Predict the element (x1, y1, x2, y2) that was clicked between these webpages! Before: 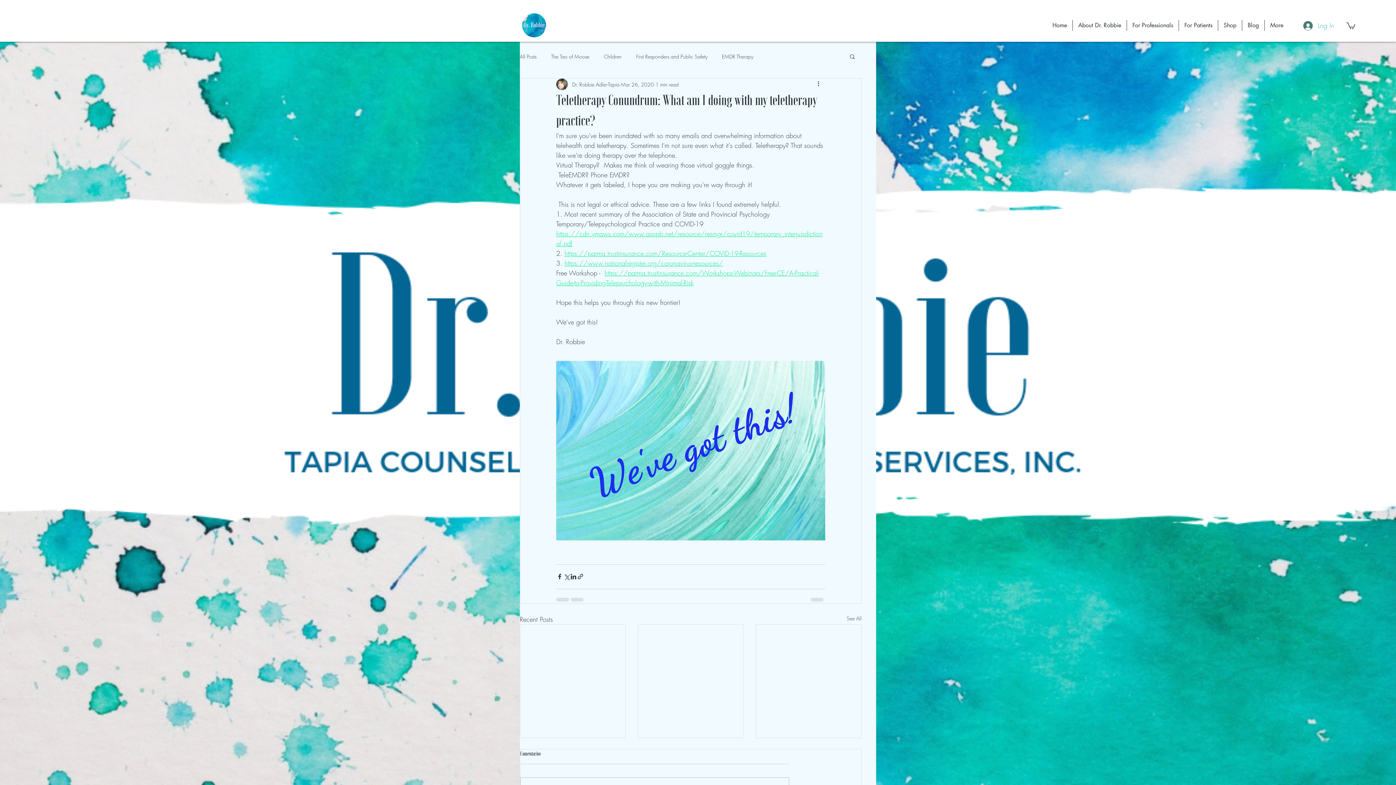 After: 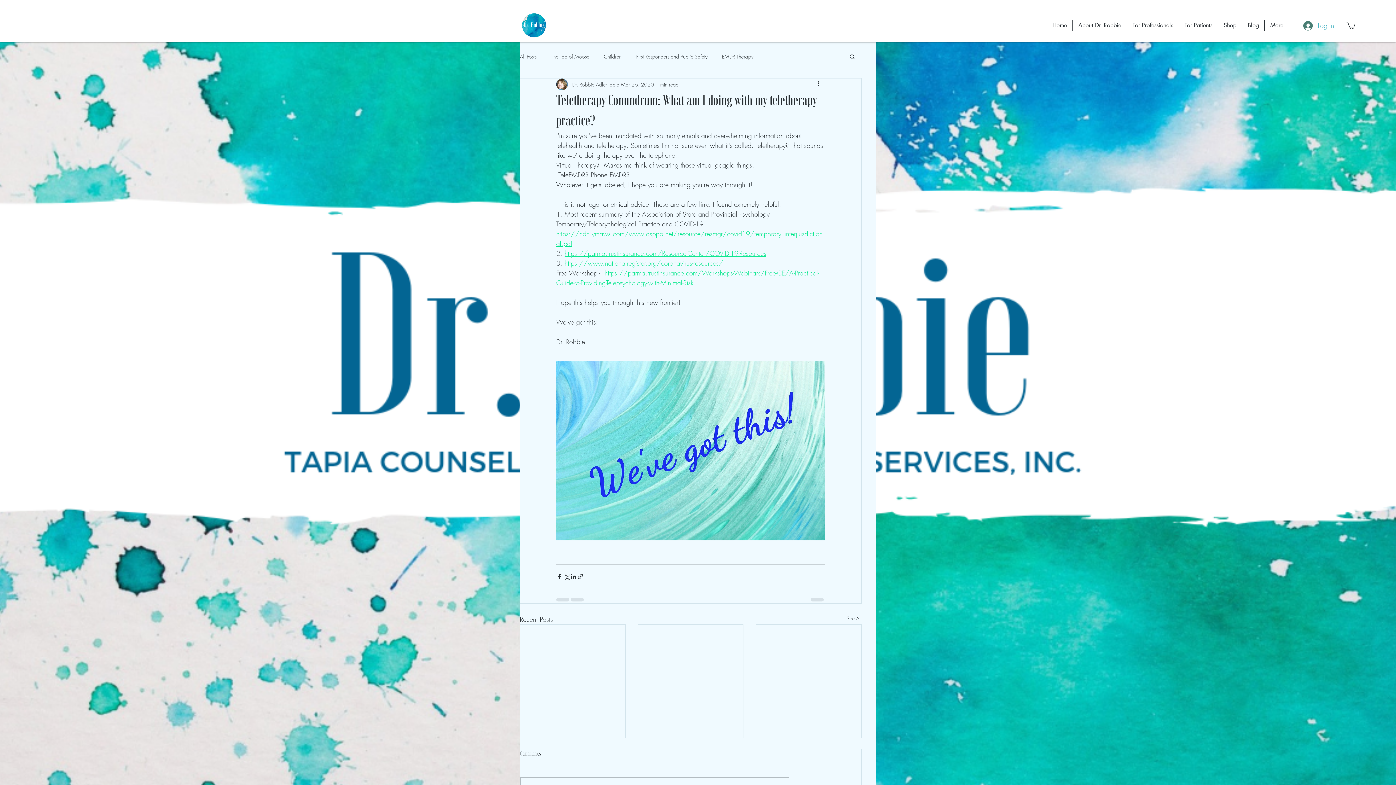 Action: bbox: (1346, 21, 1355, 29)